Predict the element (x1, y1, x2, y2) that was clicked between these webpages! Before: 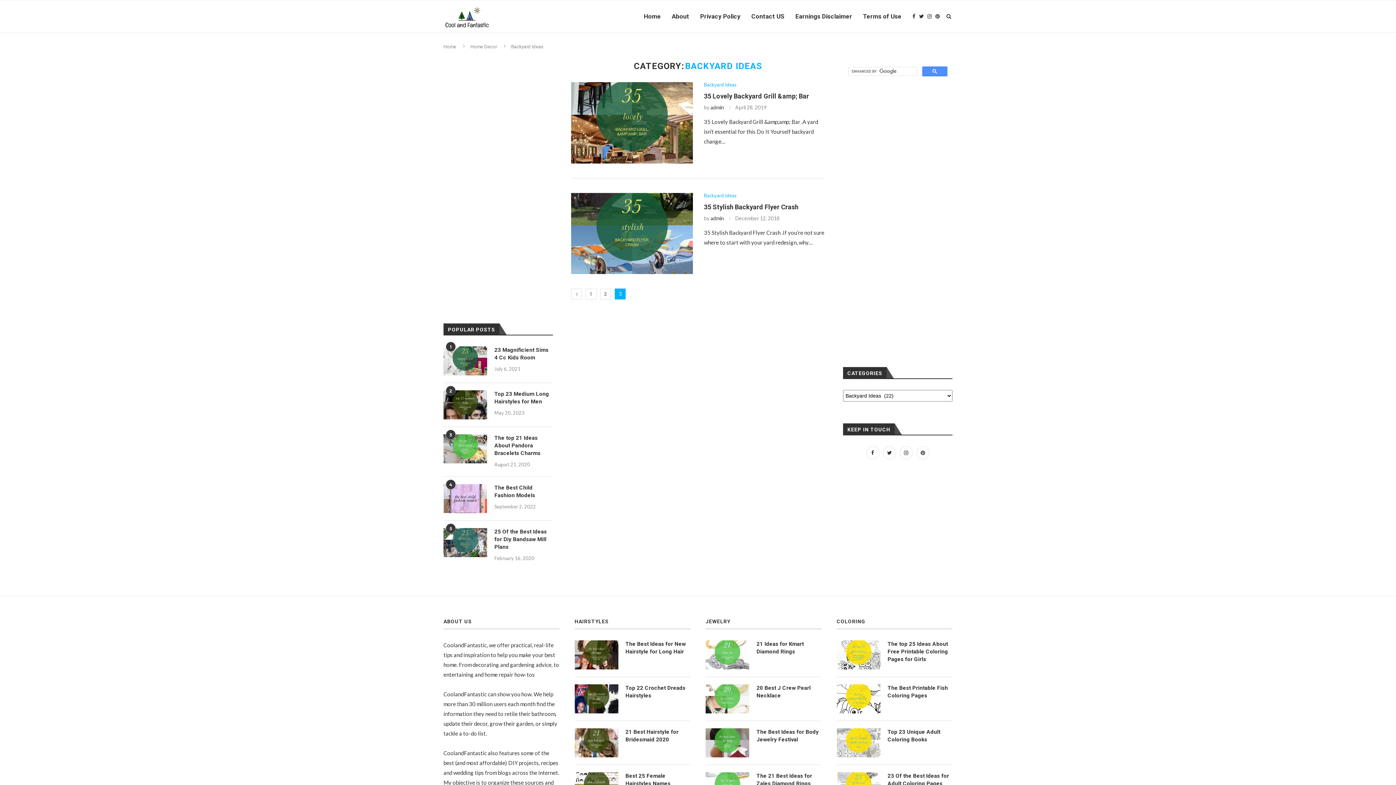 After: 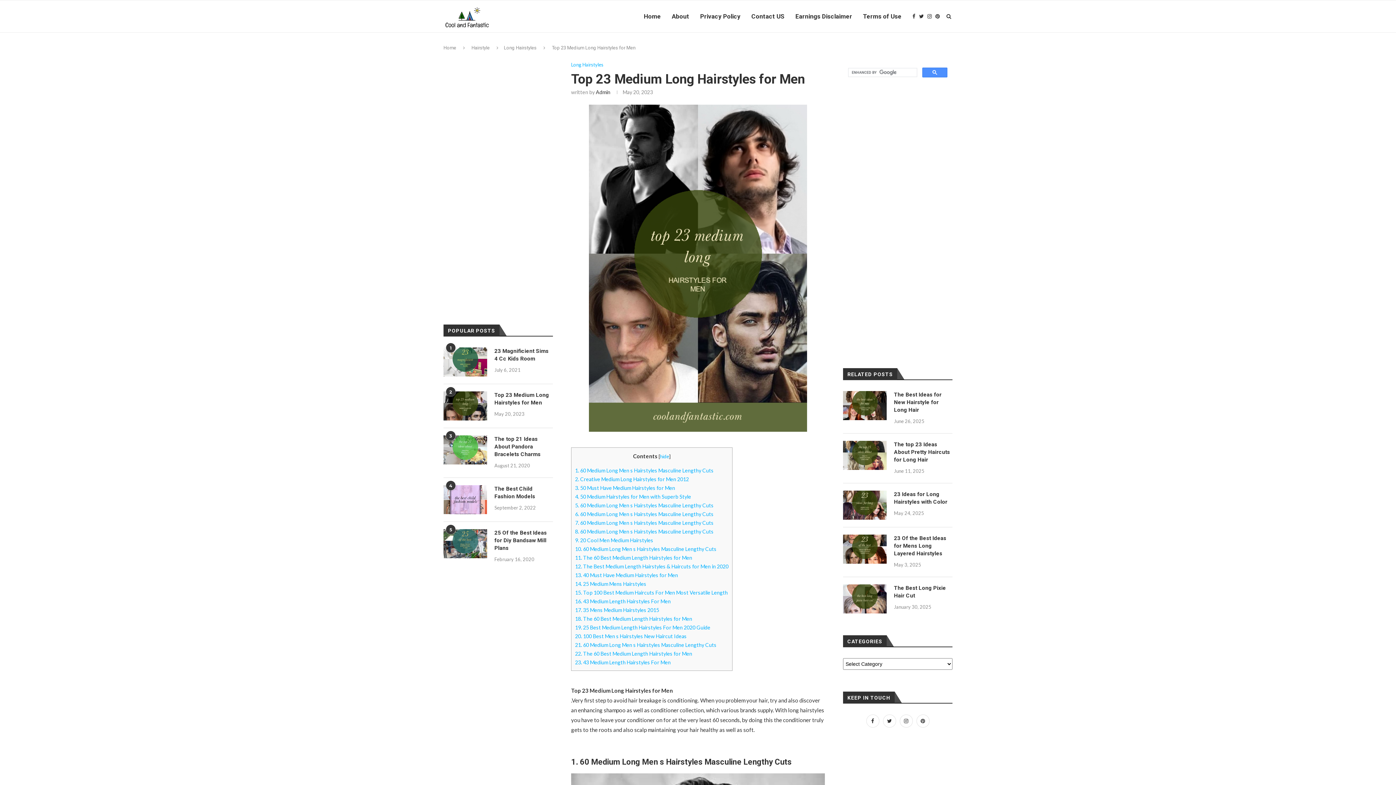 Action: bbox: (443, 390, 487, 419)